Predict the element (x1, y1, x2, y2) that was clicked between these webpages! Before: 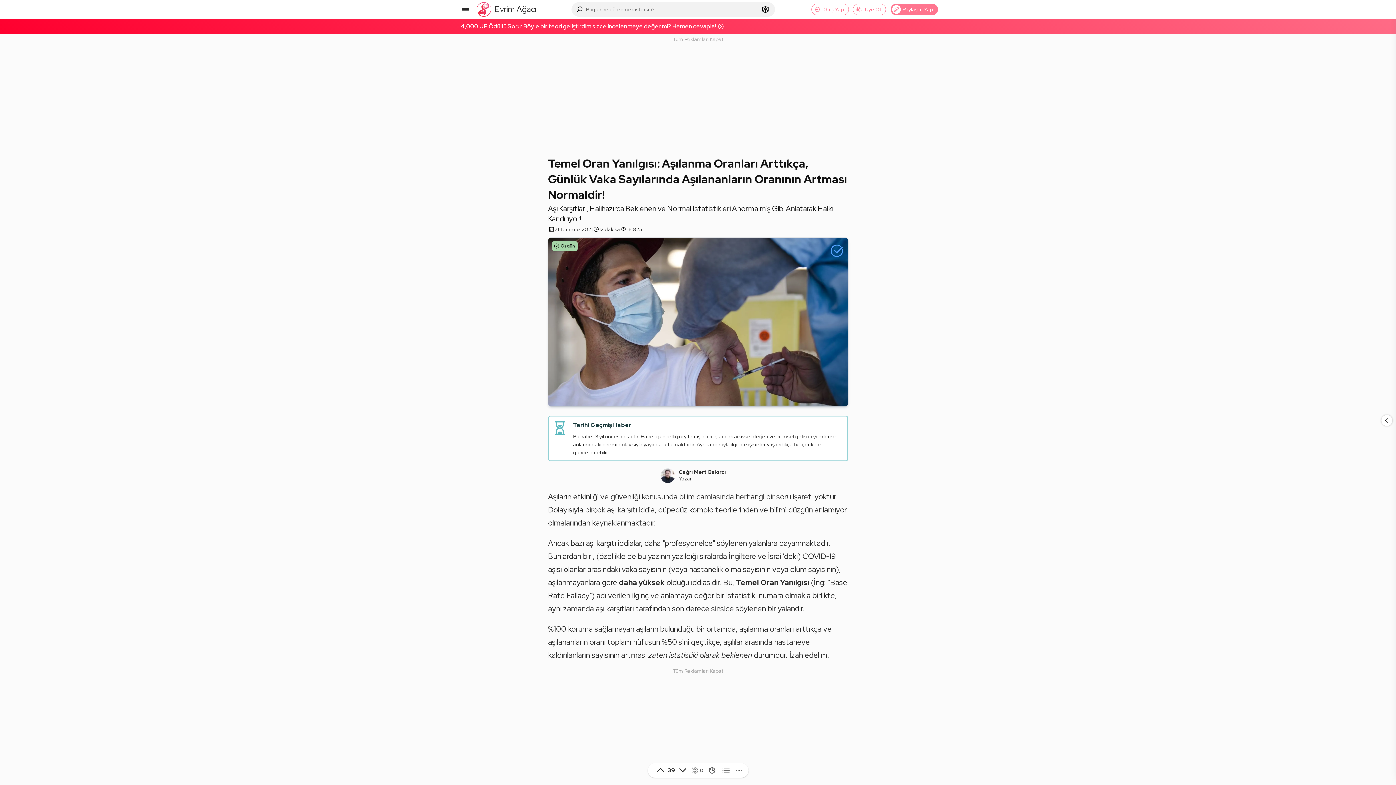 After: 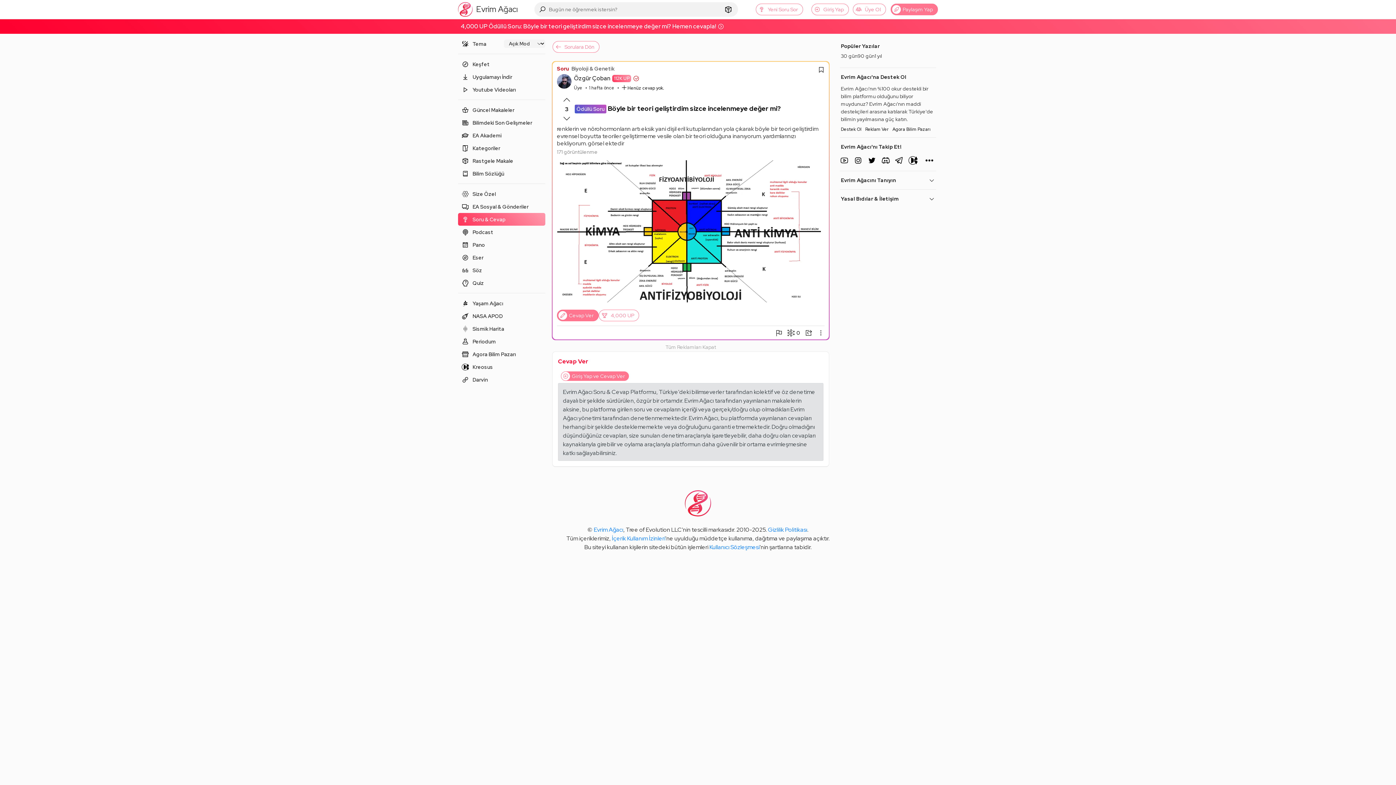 Action: label: 4,000 UP Ödüllü Soru: Böyle bir teori geliştirdim sizce incelenmeye değer mi? Hemen cevapla!  bbox: (460, 21, 1857, 31)